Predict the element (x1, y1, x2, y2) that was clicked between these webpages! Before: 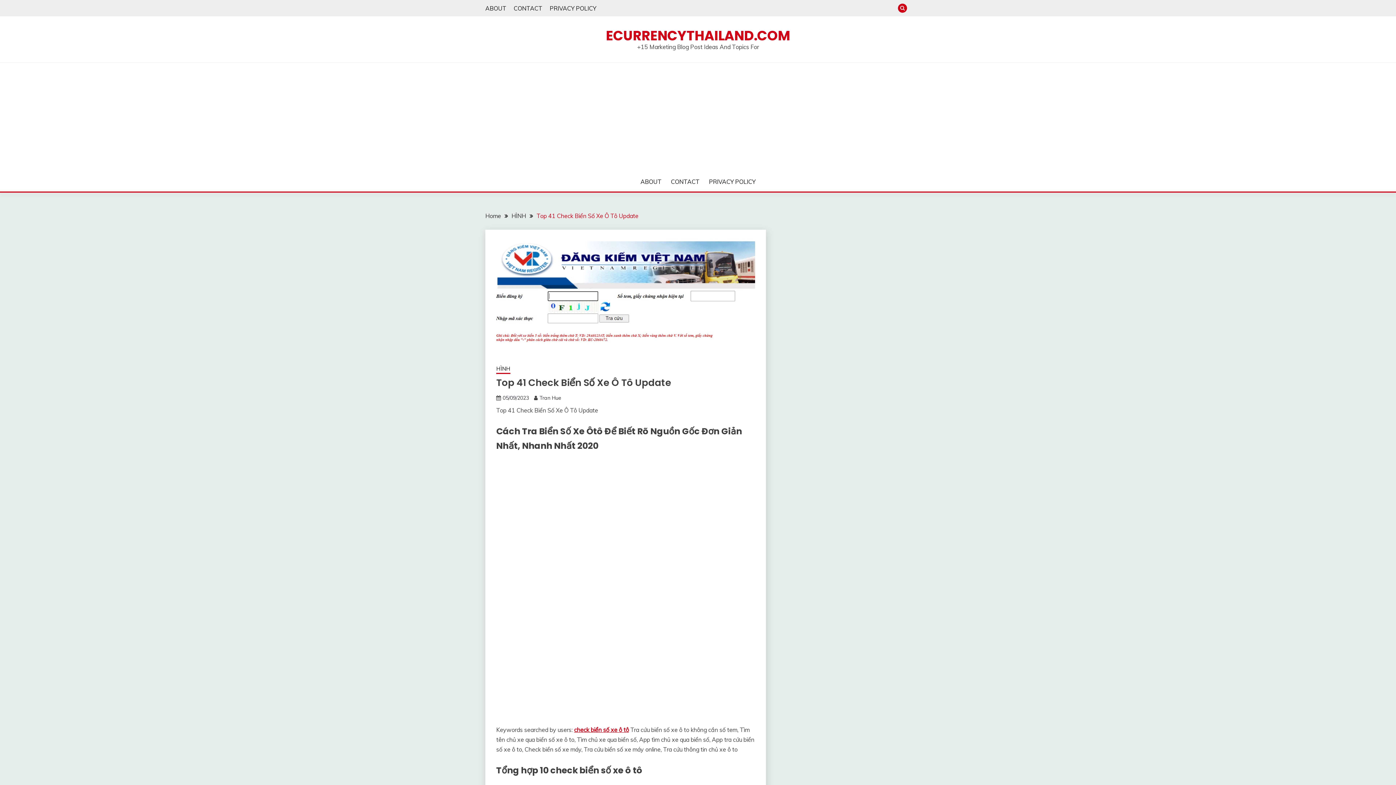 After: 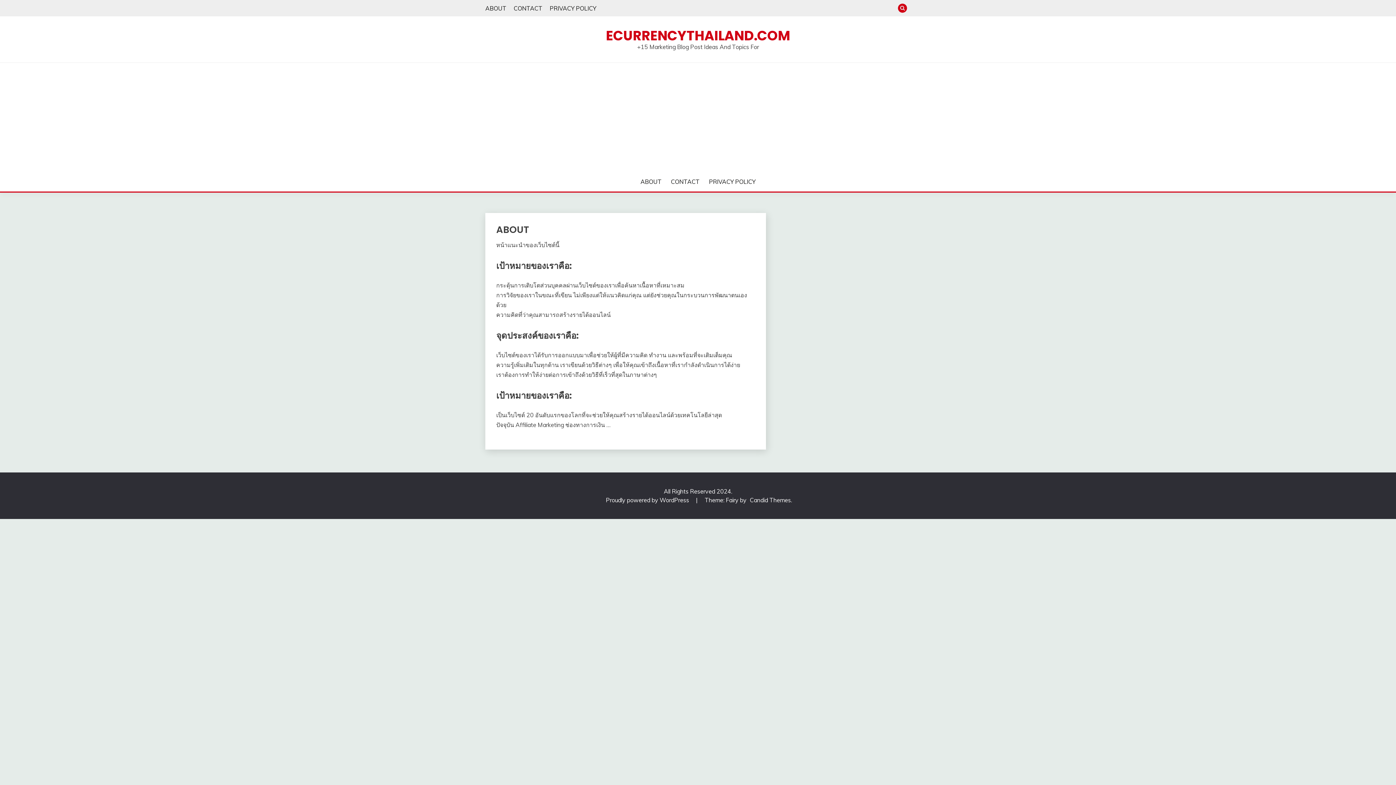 Action: bbox: (485, 4, 506, 11) label: ABOUT